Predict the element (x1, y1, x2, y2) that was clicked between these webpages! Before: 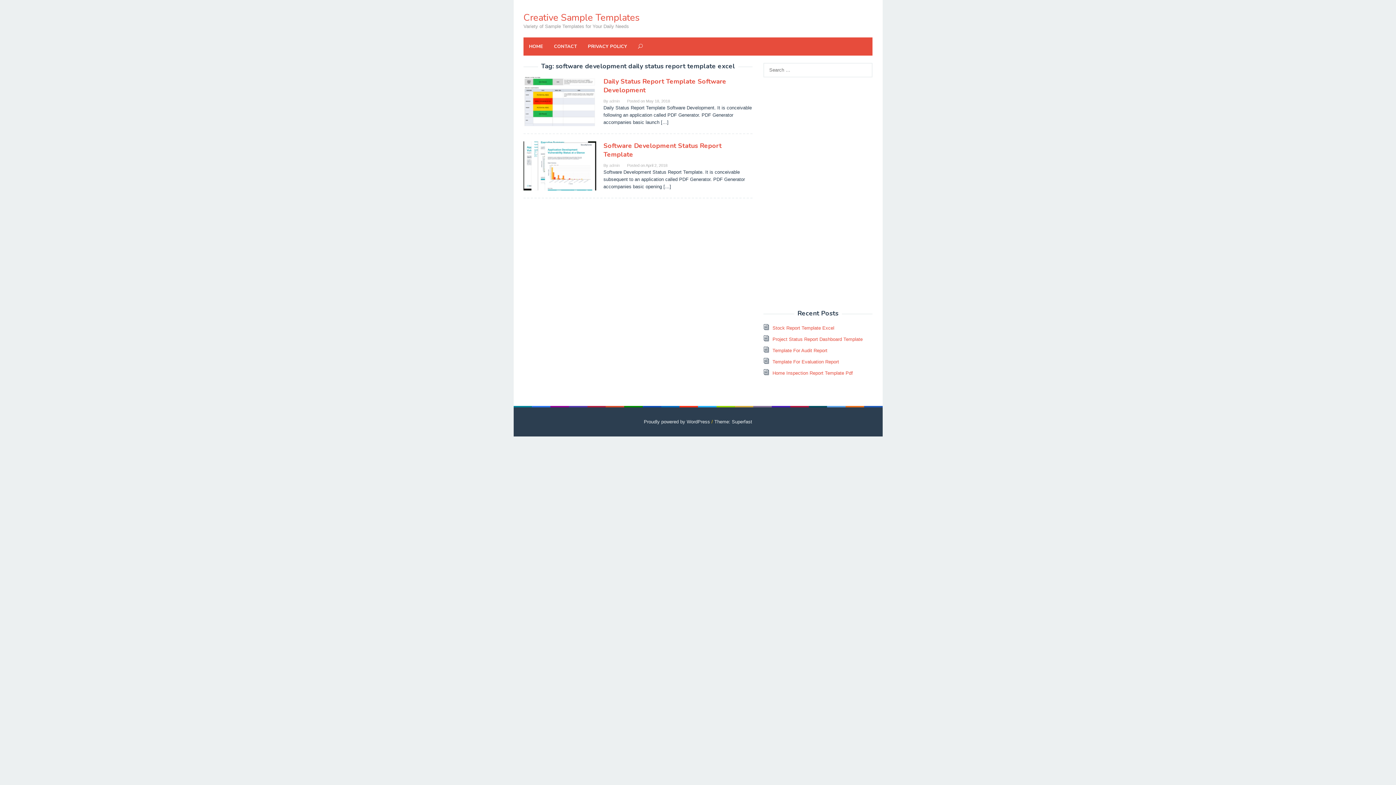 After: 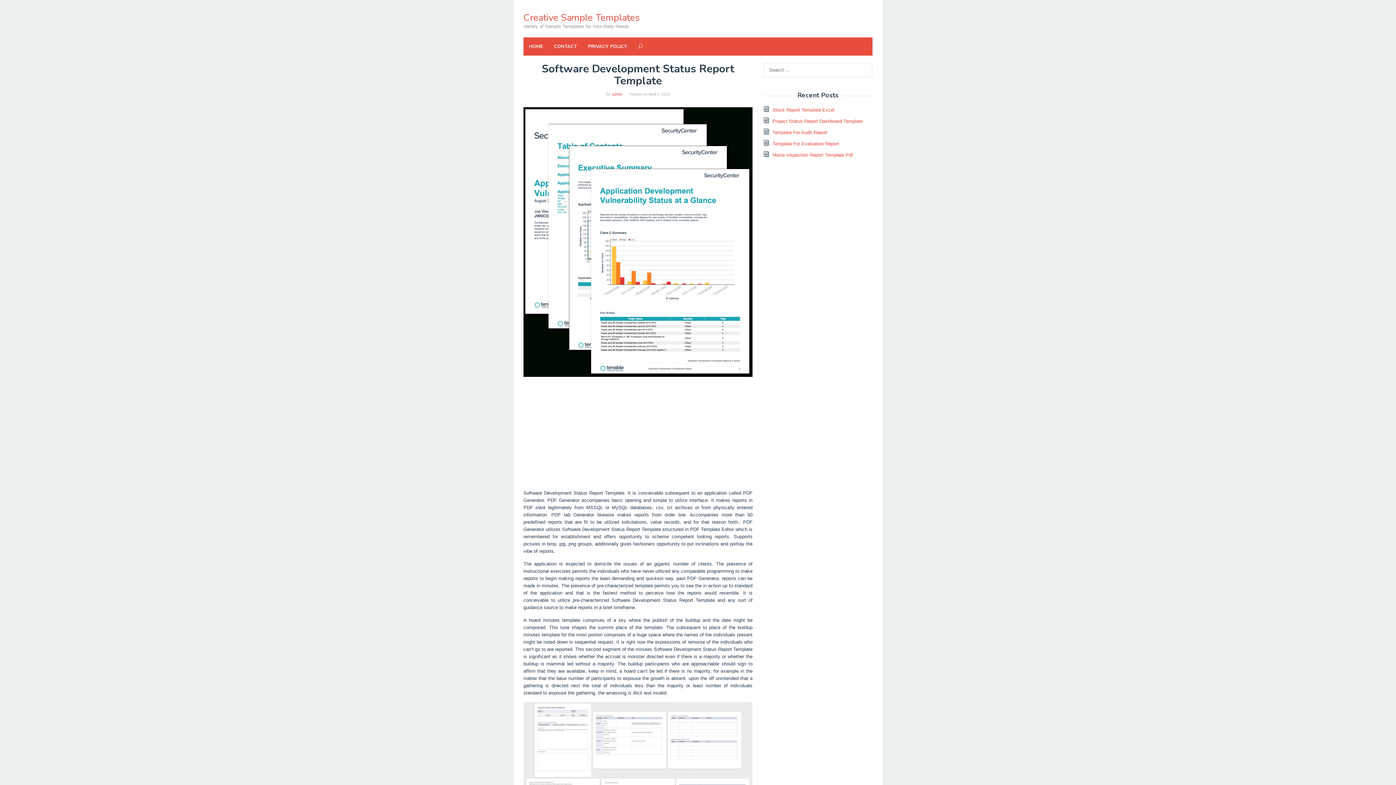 Action: bbox: (523, 162, 596, 168)